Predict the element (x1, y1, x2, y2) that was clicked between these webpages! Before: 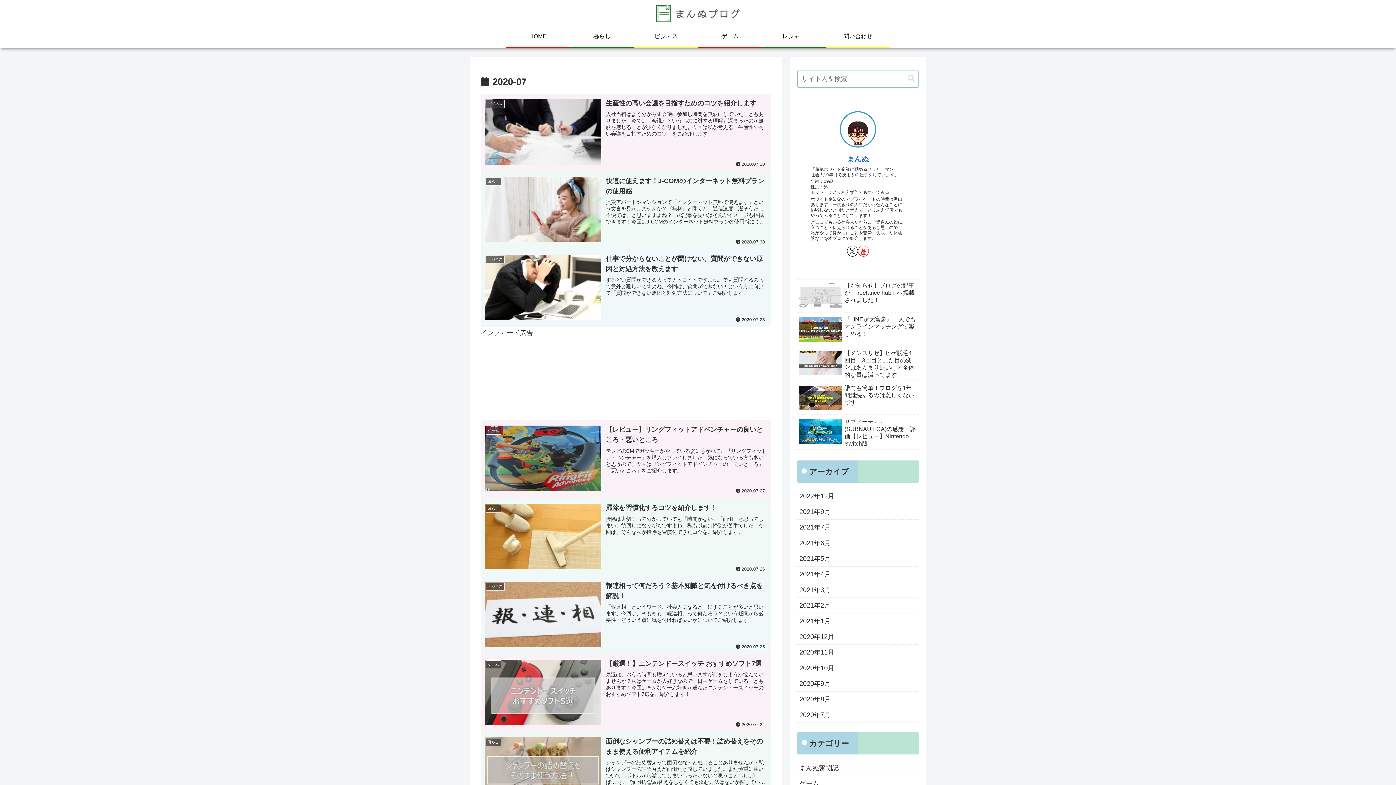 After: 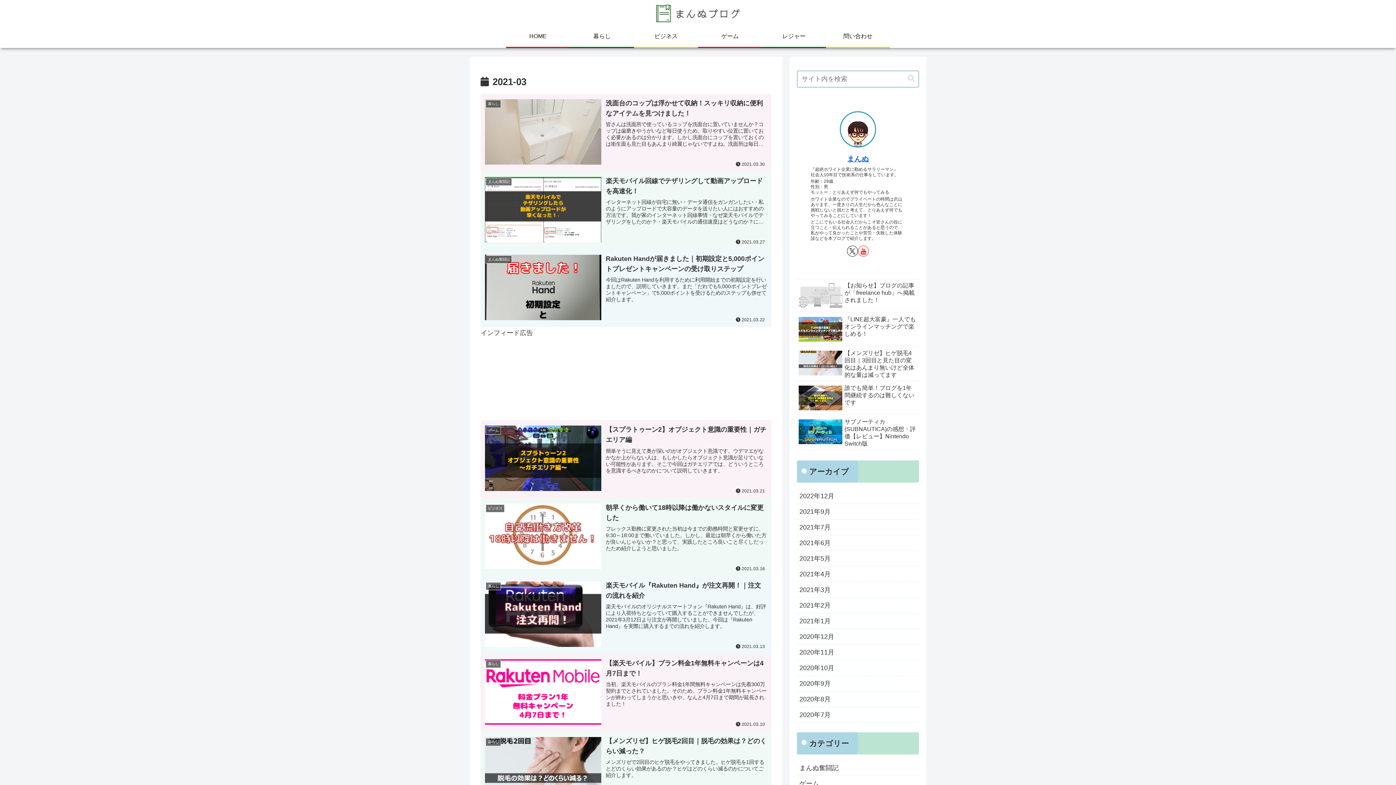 Action: bbox: (797, 582, 919, 598) label: 2021年3月